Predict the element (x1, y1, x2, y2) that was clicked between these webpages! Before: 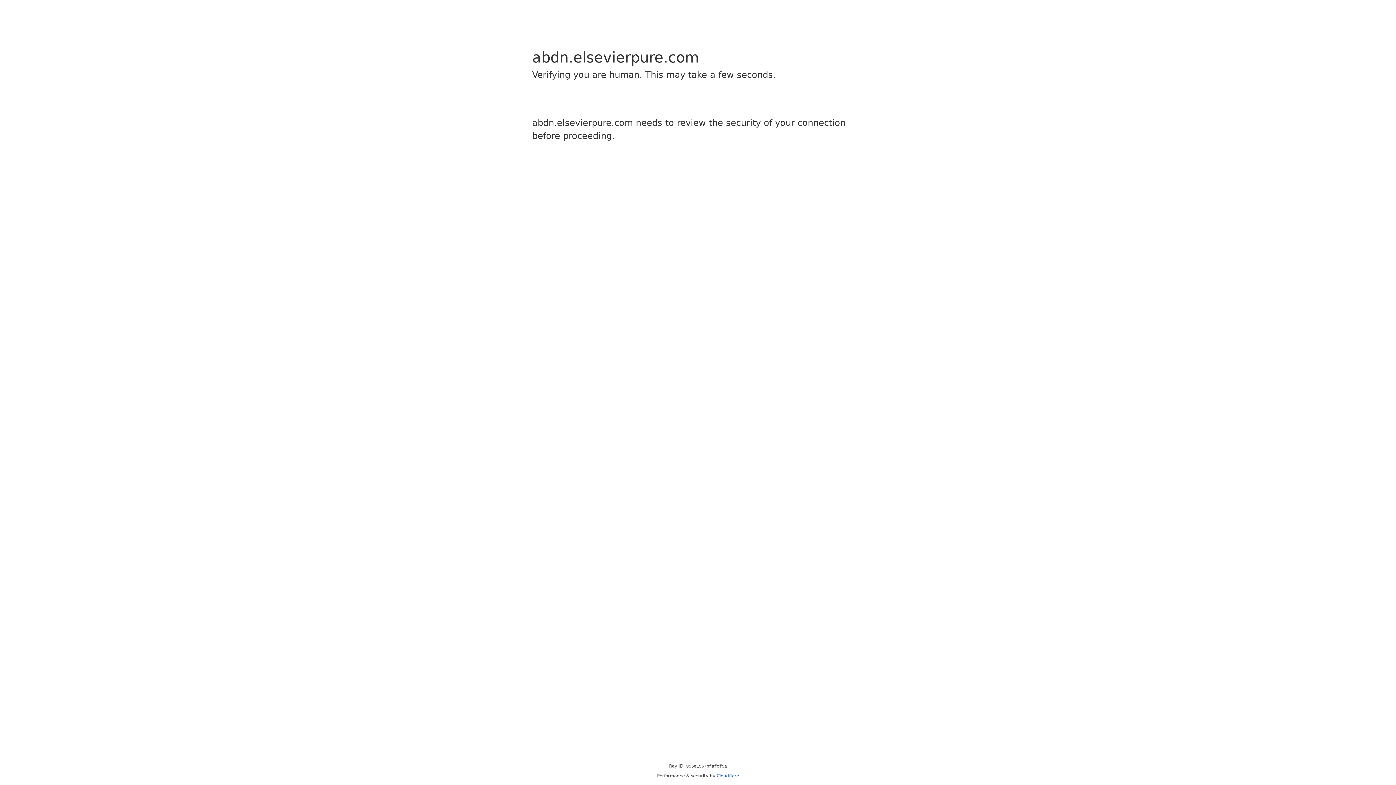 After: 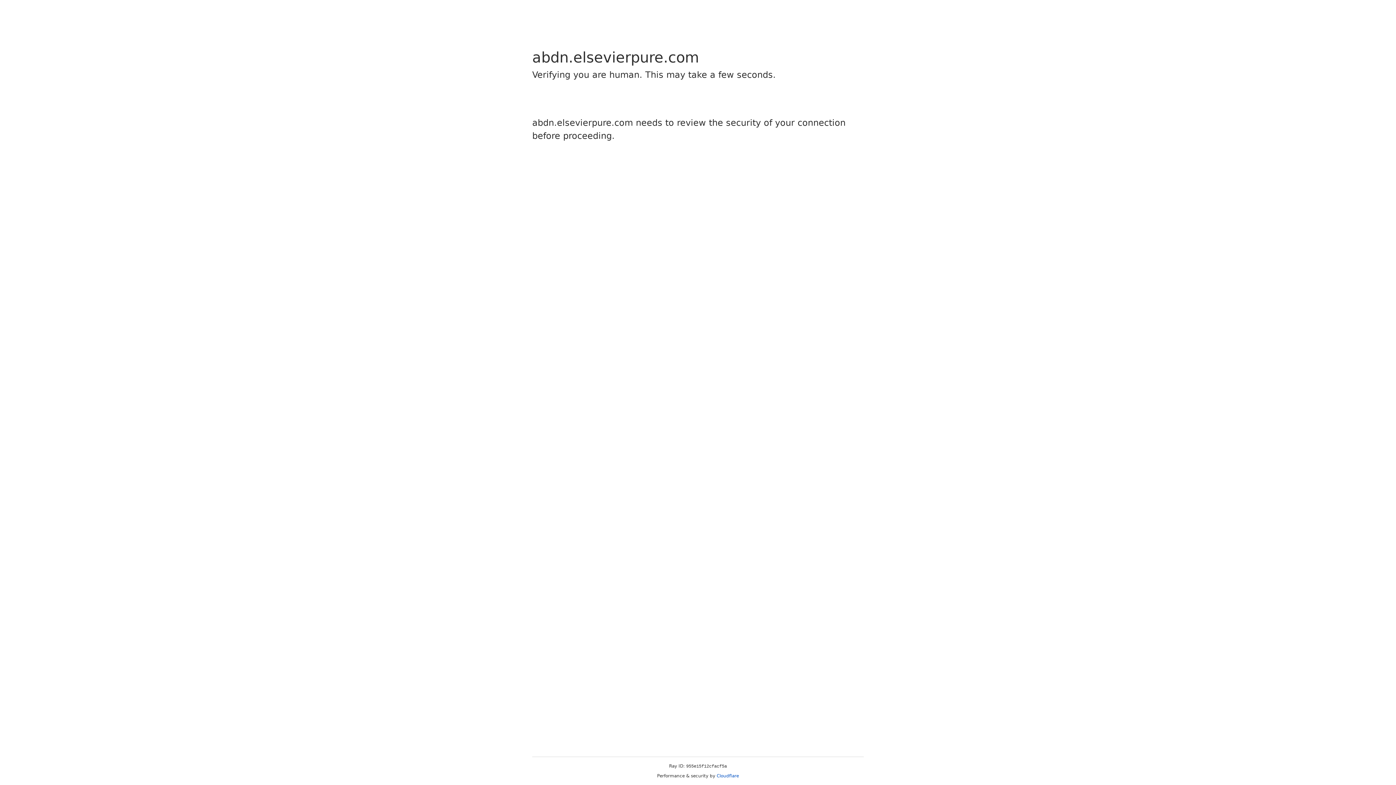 Action: label: Cloudflare bbox: (716, 773, 739, 778)